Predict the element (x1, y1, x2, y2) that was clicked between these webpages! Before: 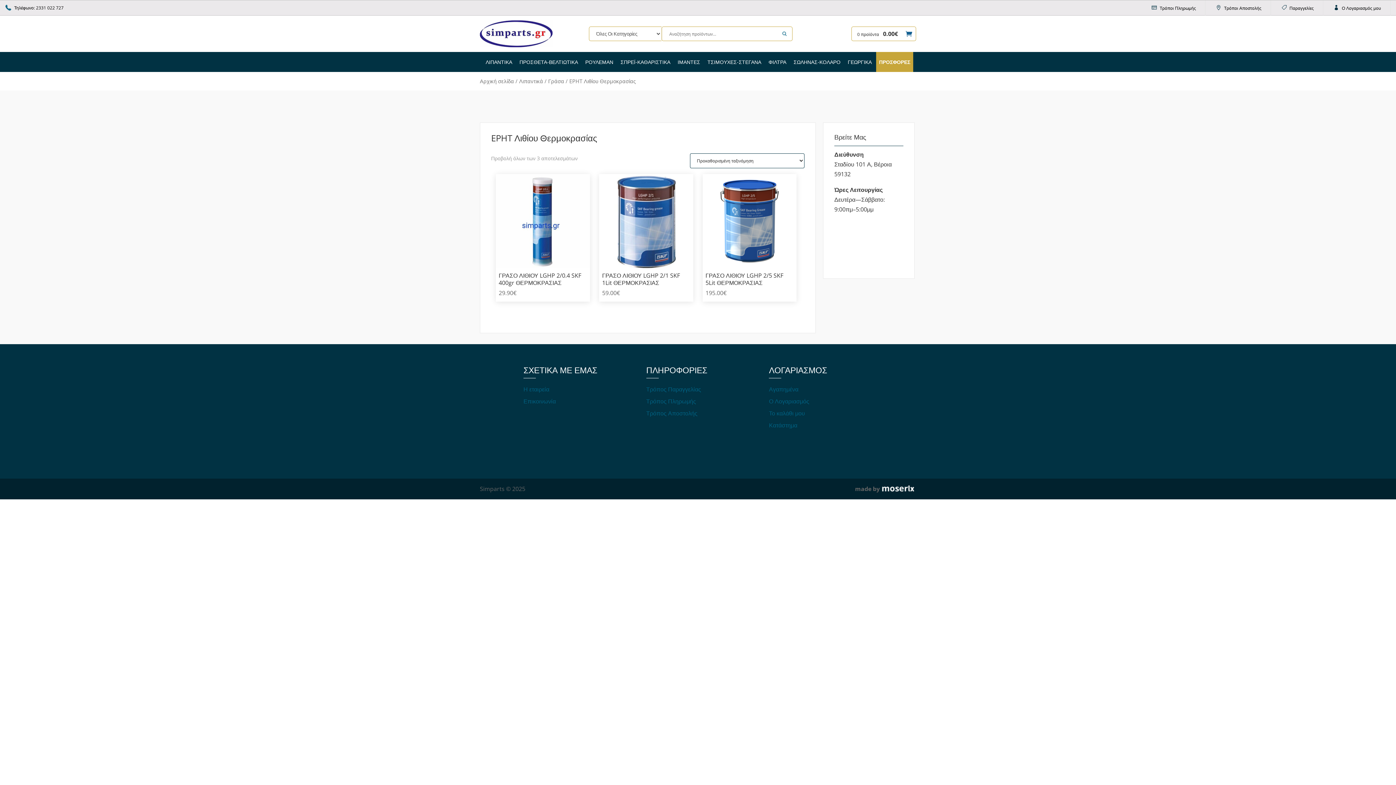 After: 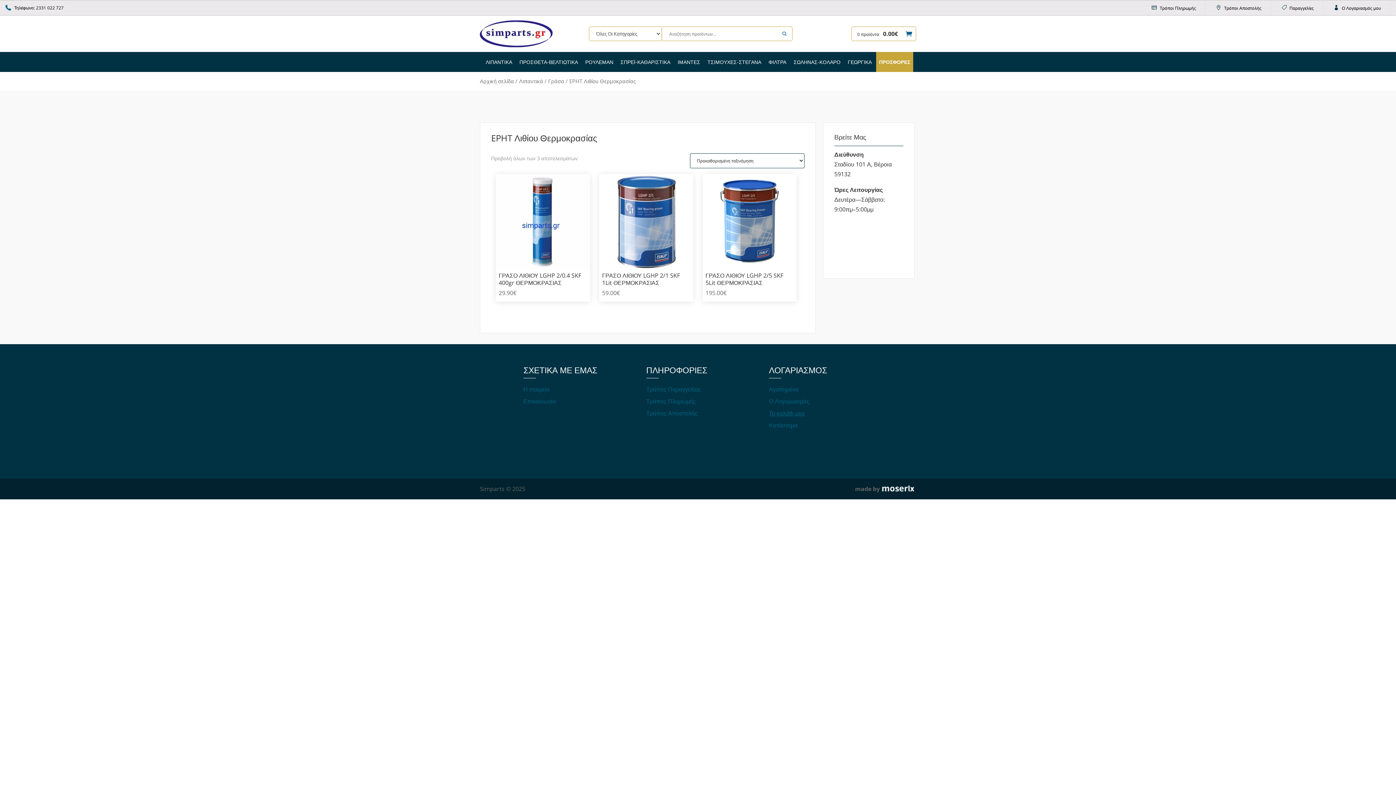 Action: bbox: (769, 409, 805, 417) label: Το καλάθι μου